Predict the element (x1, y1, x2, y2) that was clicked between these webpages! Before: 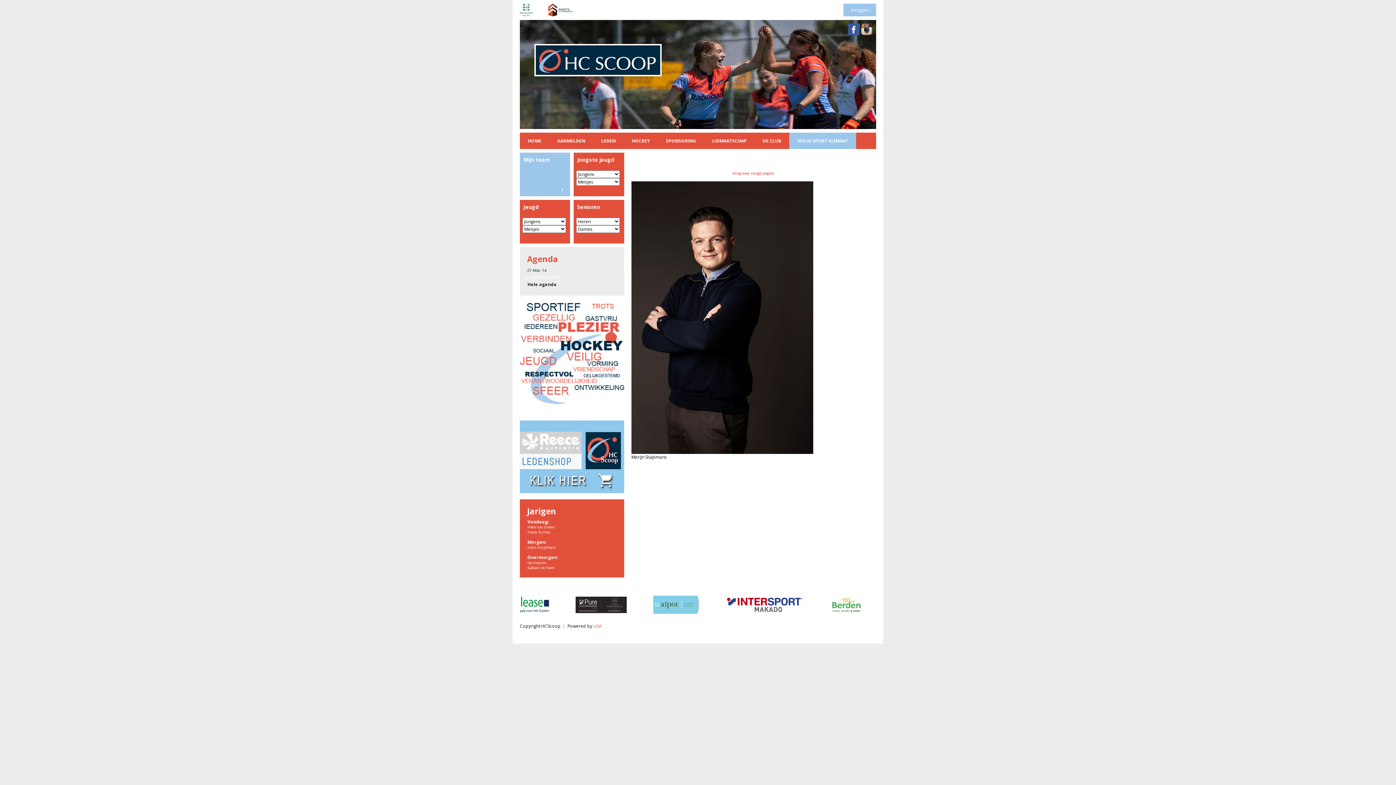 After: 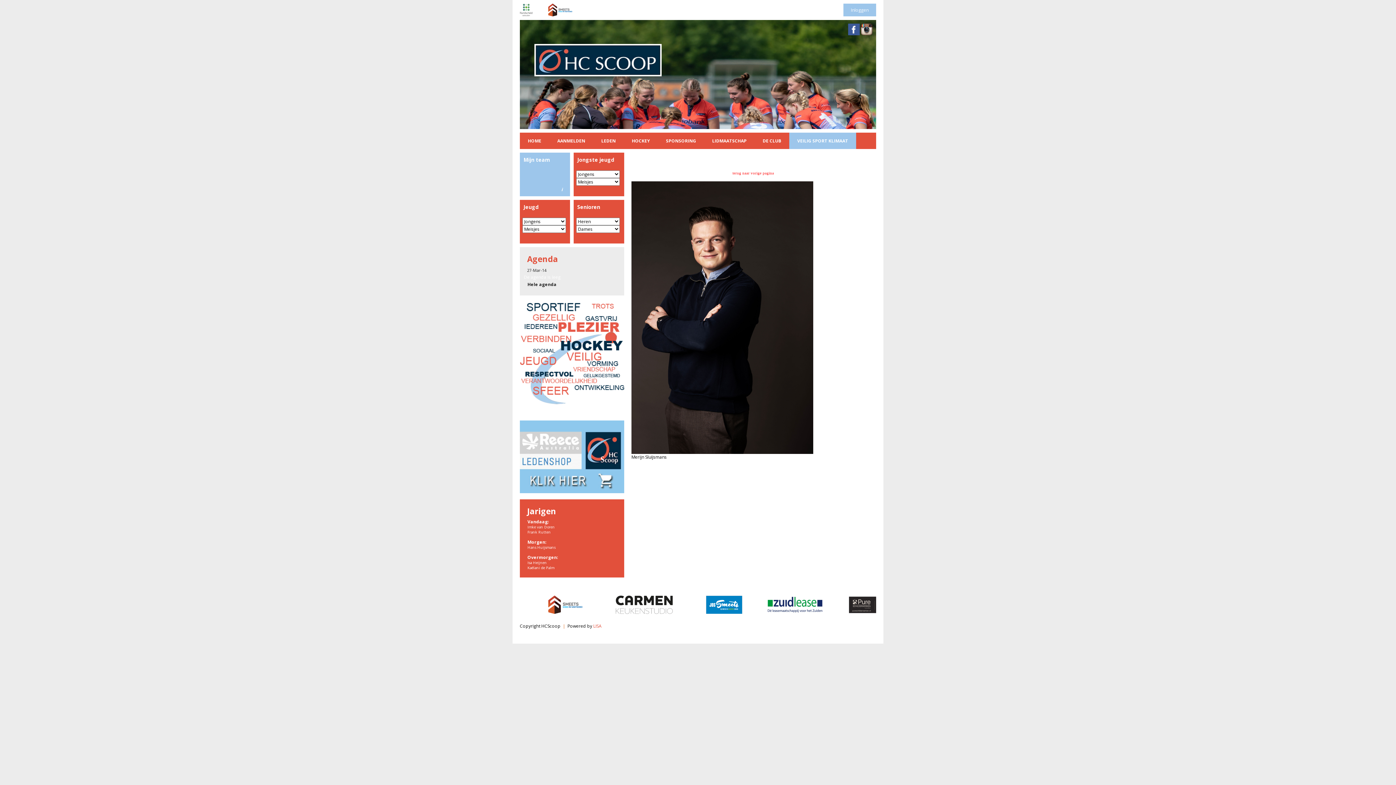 Action: label: Inloggen bbox: (843, 3, 876, 16)